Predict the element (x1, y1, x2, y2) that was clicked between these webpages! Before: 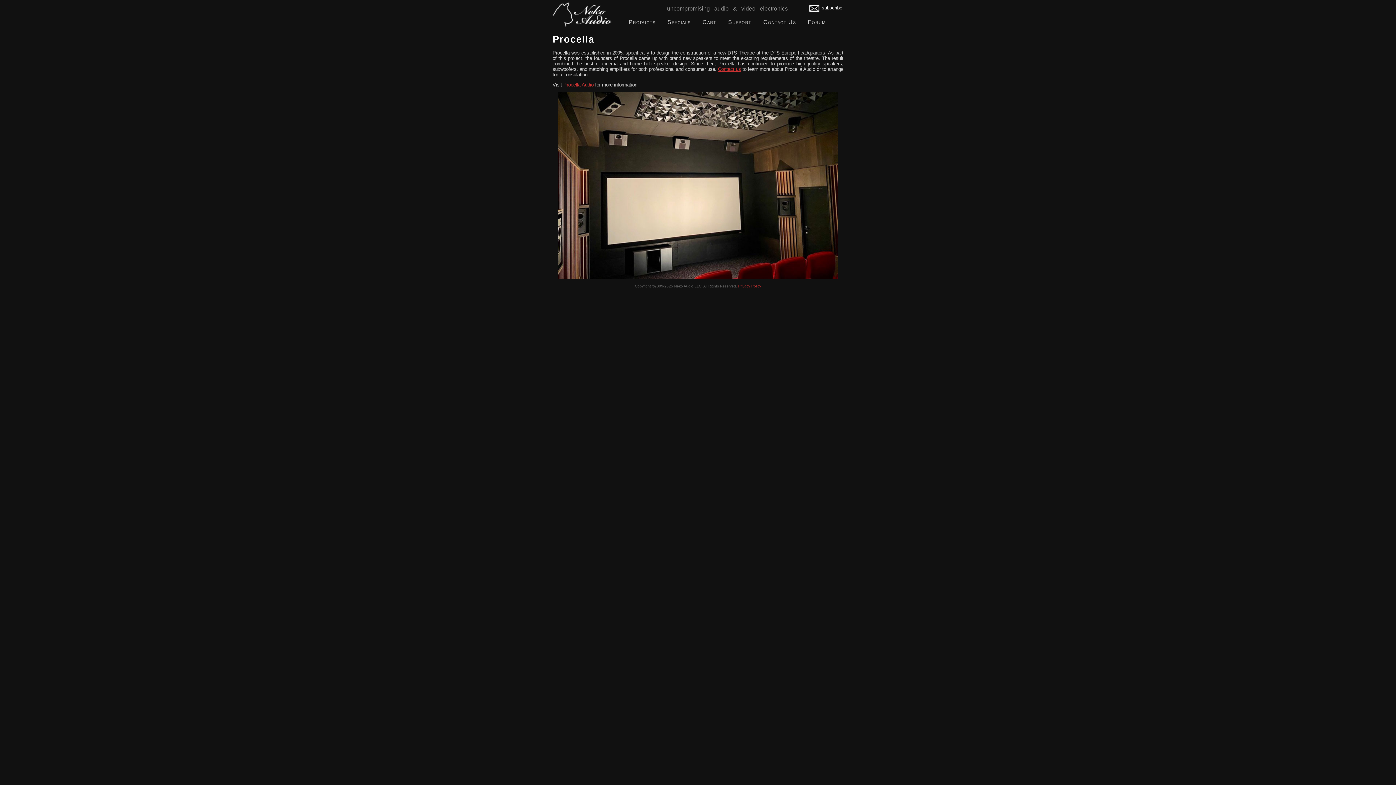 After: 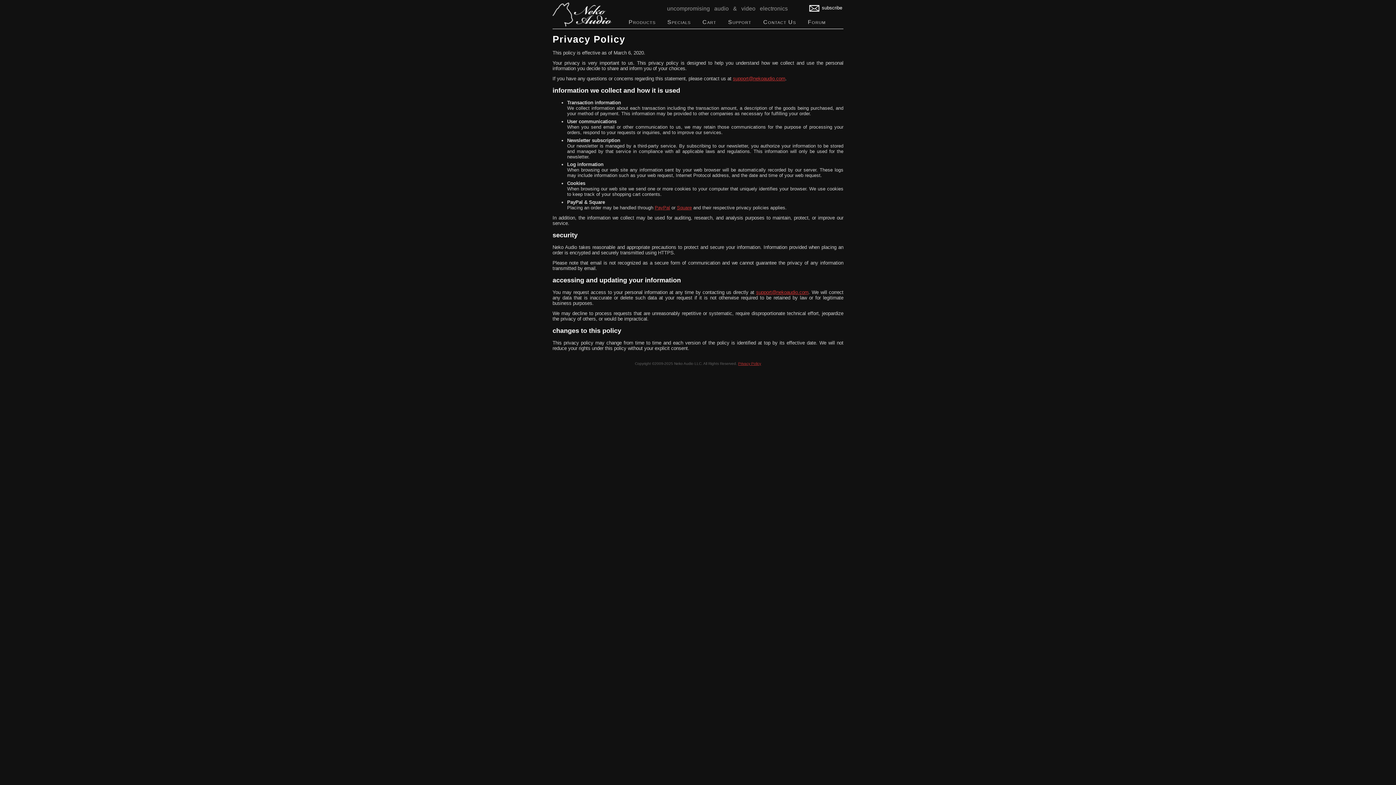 Action: label: Privacy Policy bbox: (738, 284, 761, 288)